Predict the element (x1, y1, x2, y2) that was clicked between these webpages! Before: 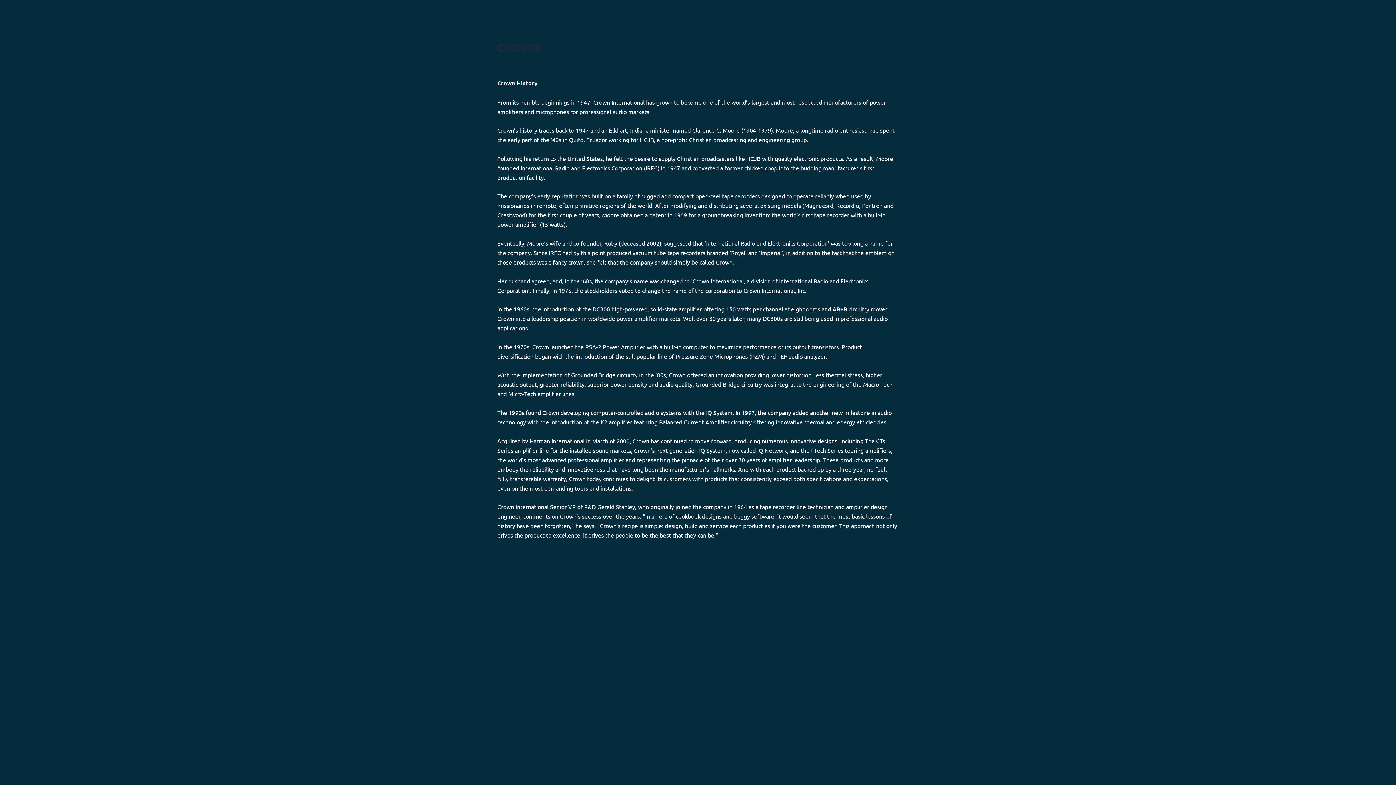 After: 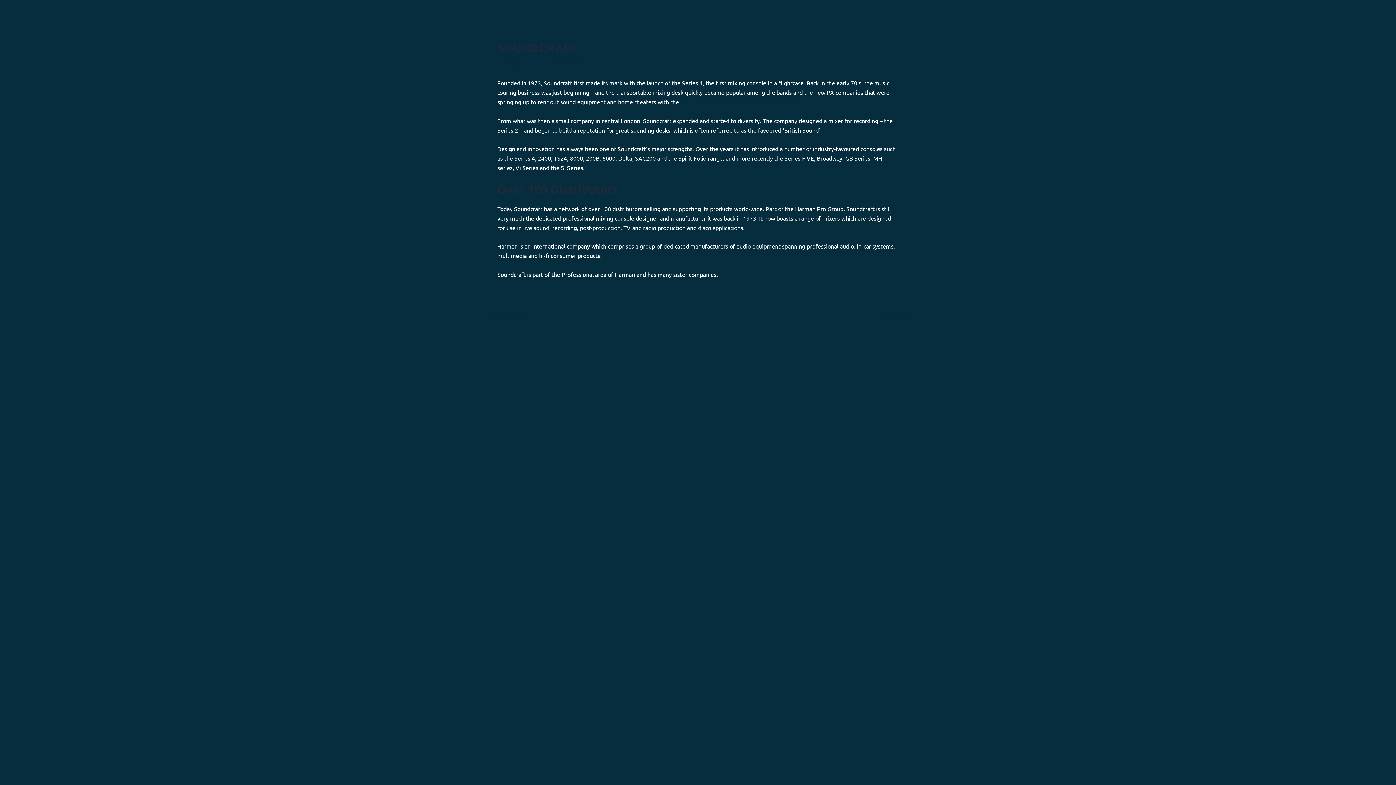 Action: bbox: (480, 570, 523, 576) label: ← Previous Post